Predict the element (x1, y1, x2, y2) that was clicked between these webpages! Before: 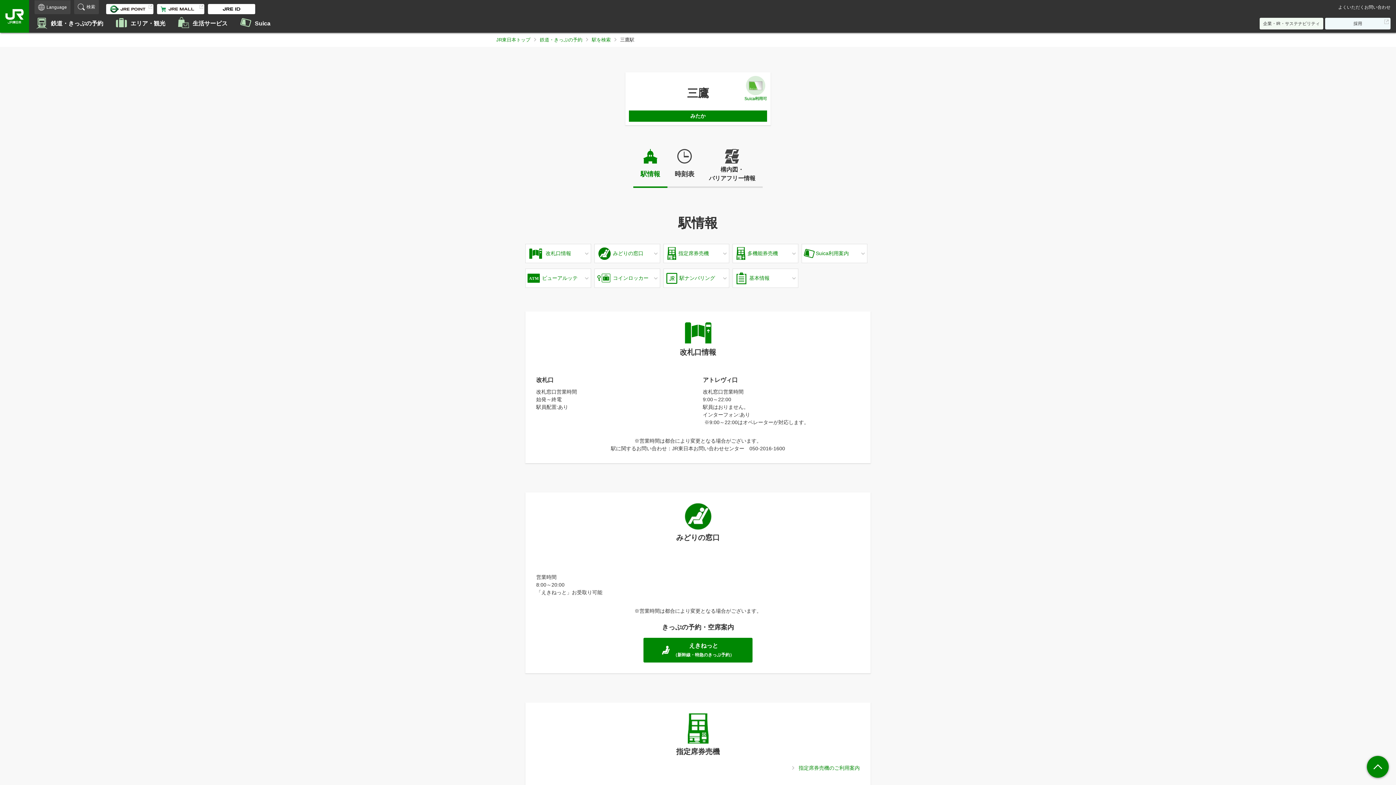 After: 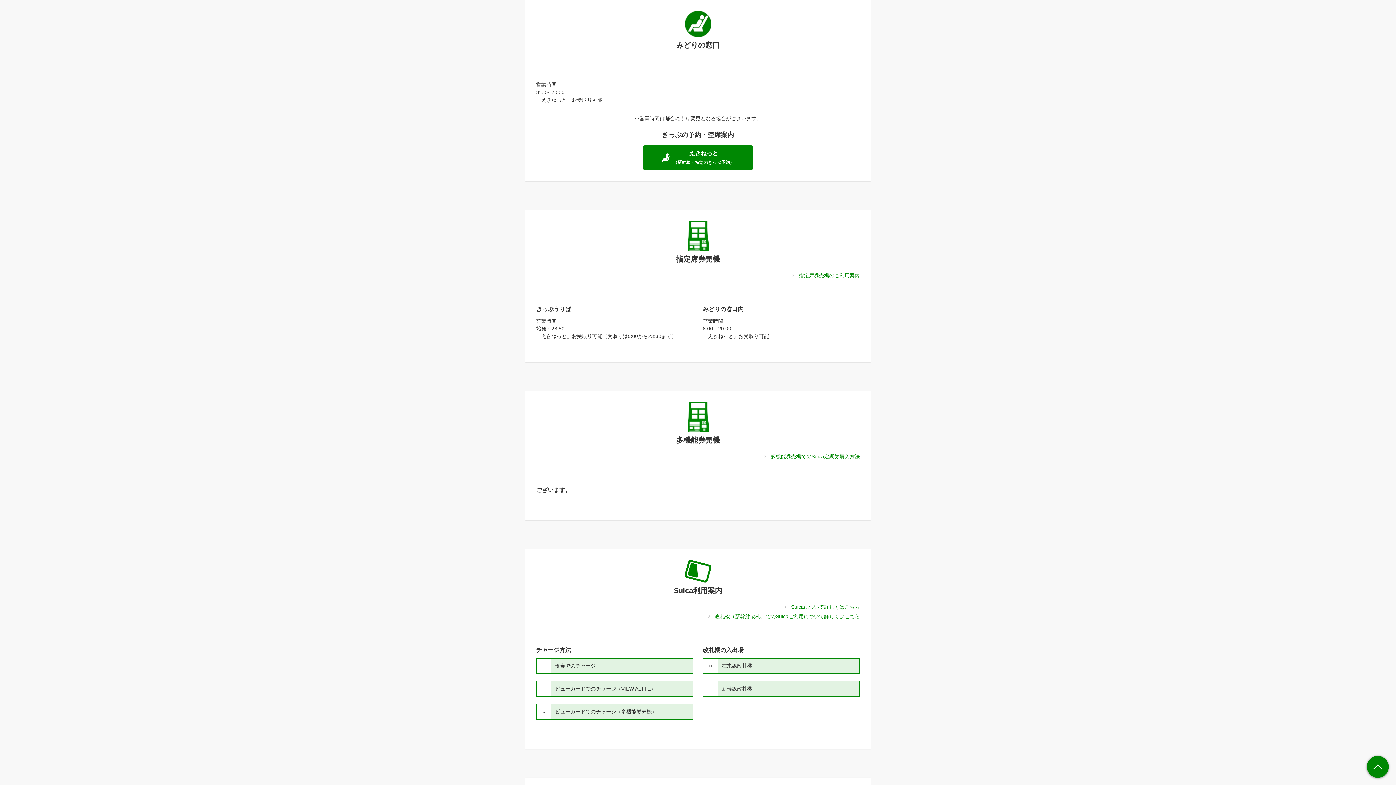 Action: bbox: (594, 244, 660, 263) label: みどりの窓口